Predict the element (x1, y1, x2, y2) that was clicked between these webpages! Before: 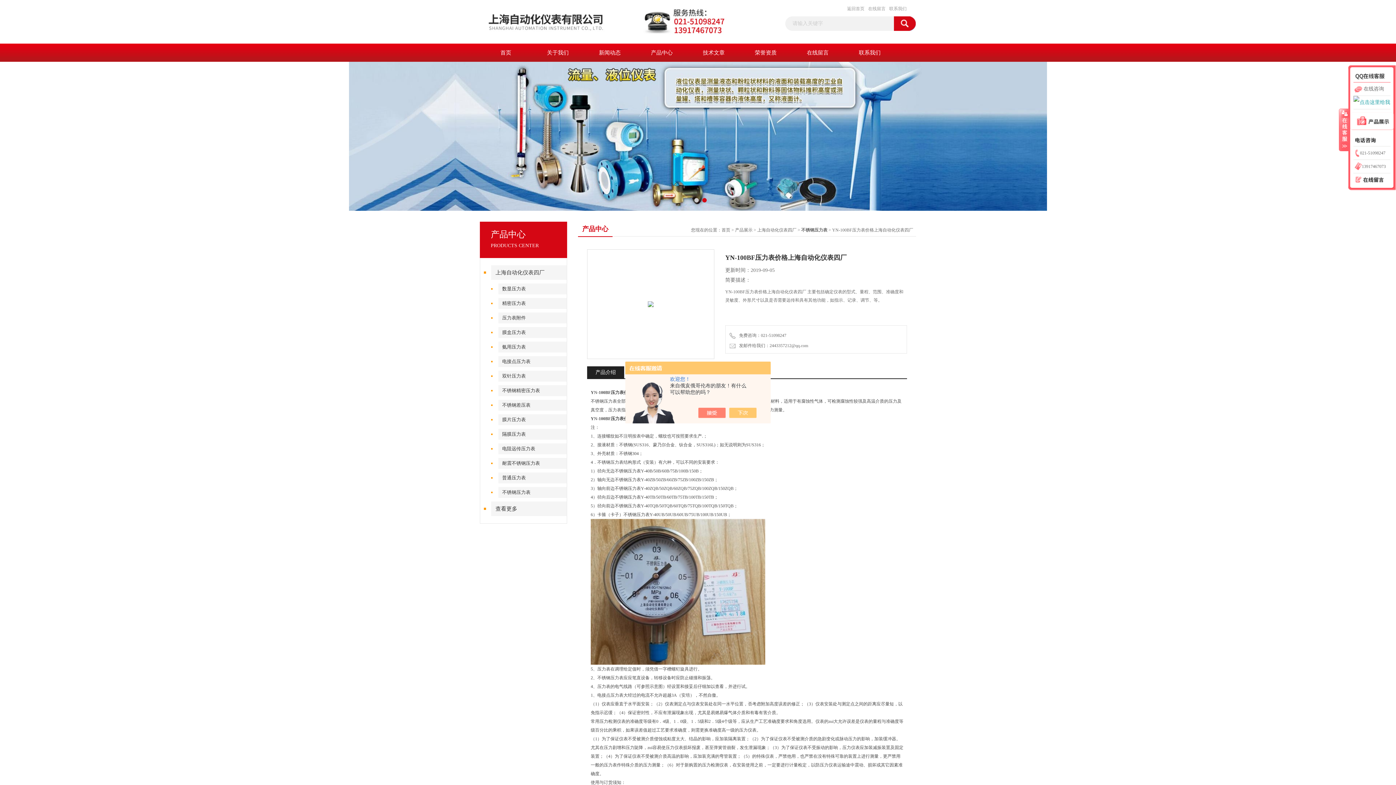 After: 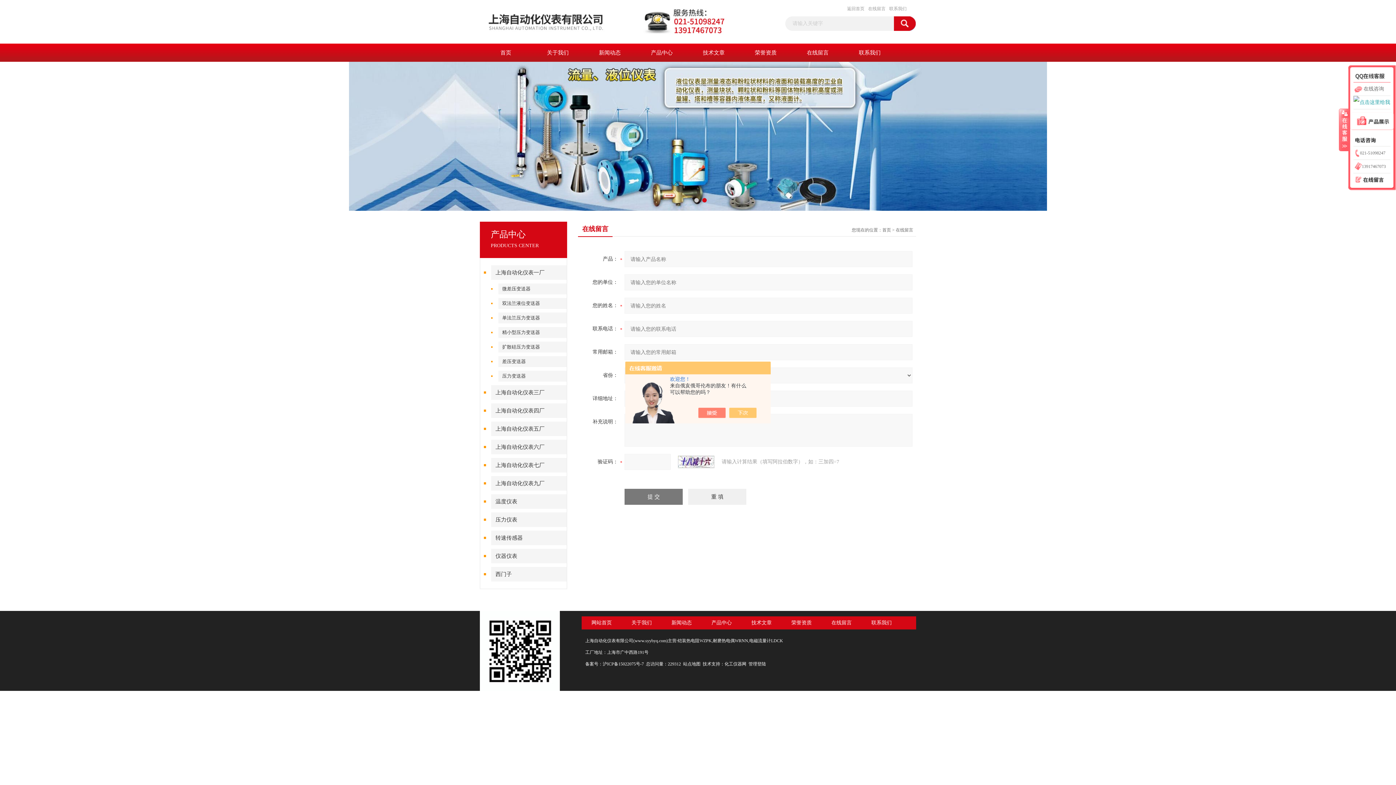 Action: bbox: (792, 43, 844, 61) label: 在线留言